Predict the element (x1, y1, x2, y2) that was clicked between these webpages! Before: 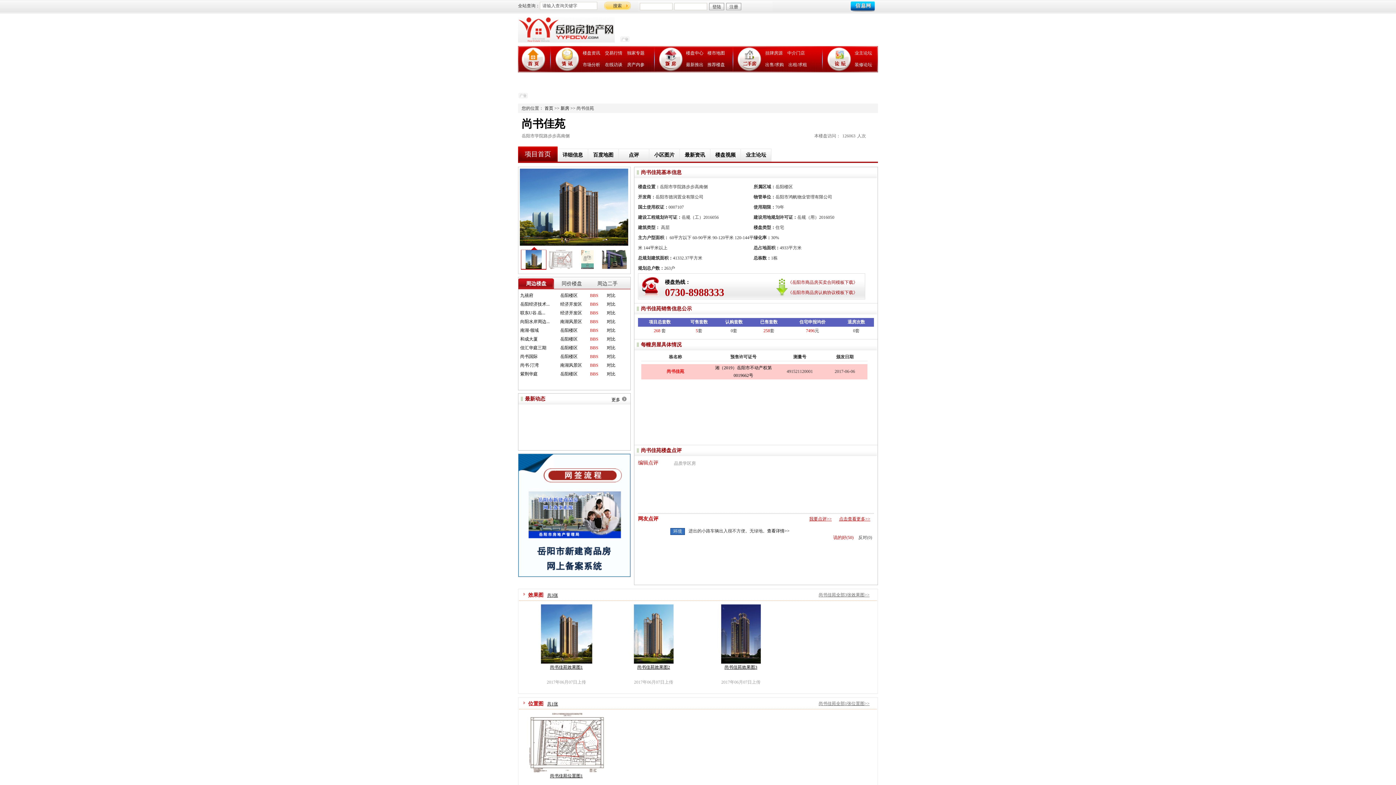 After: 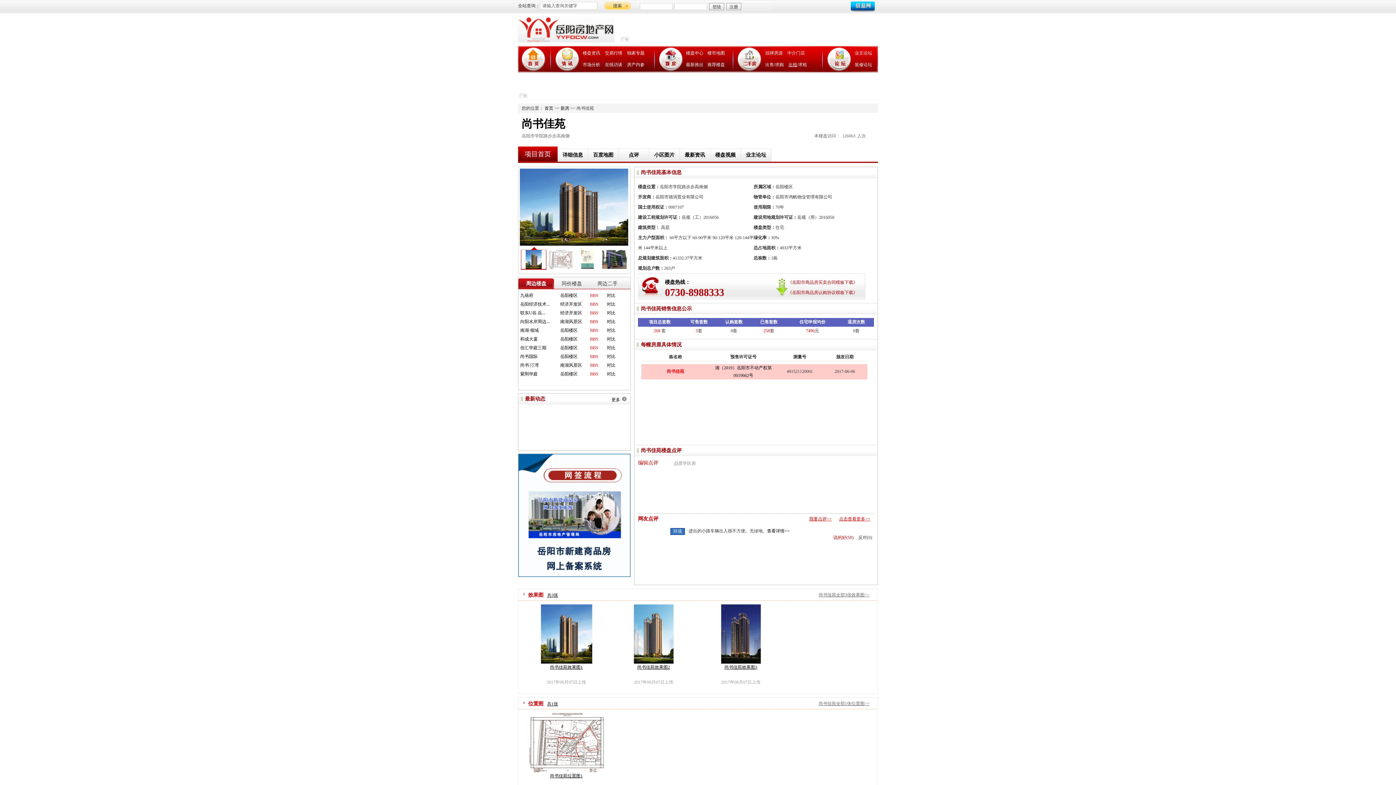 Action: label: 出租 bbox: (788, 62, 797, 67)